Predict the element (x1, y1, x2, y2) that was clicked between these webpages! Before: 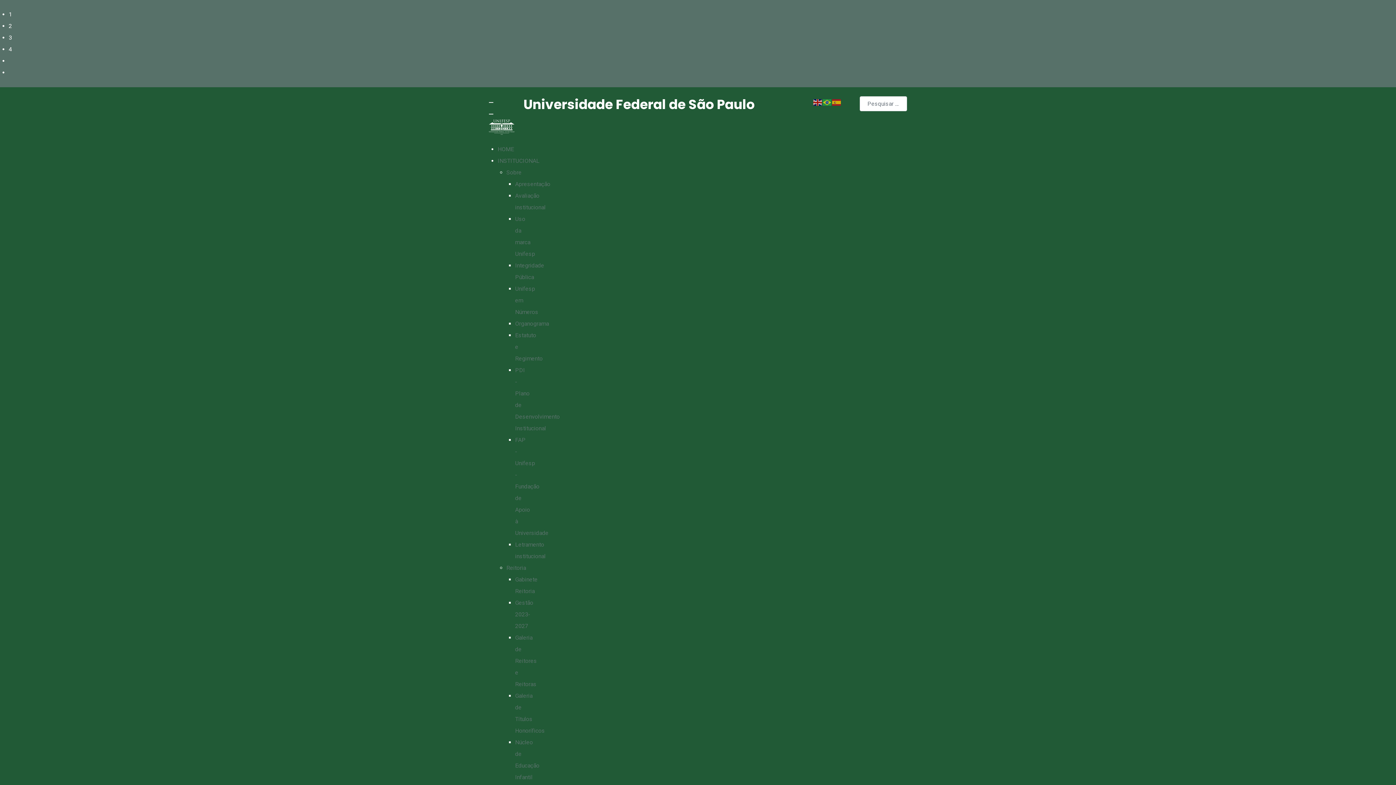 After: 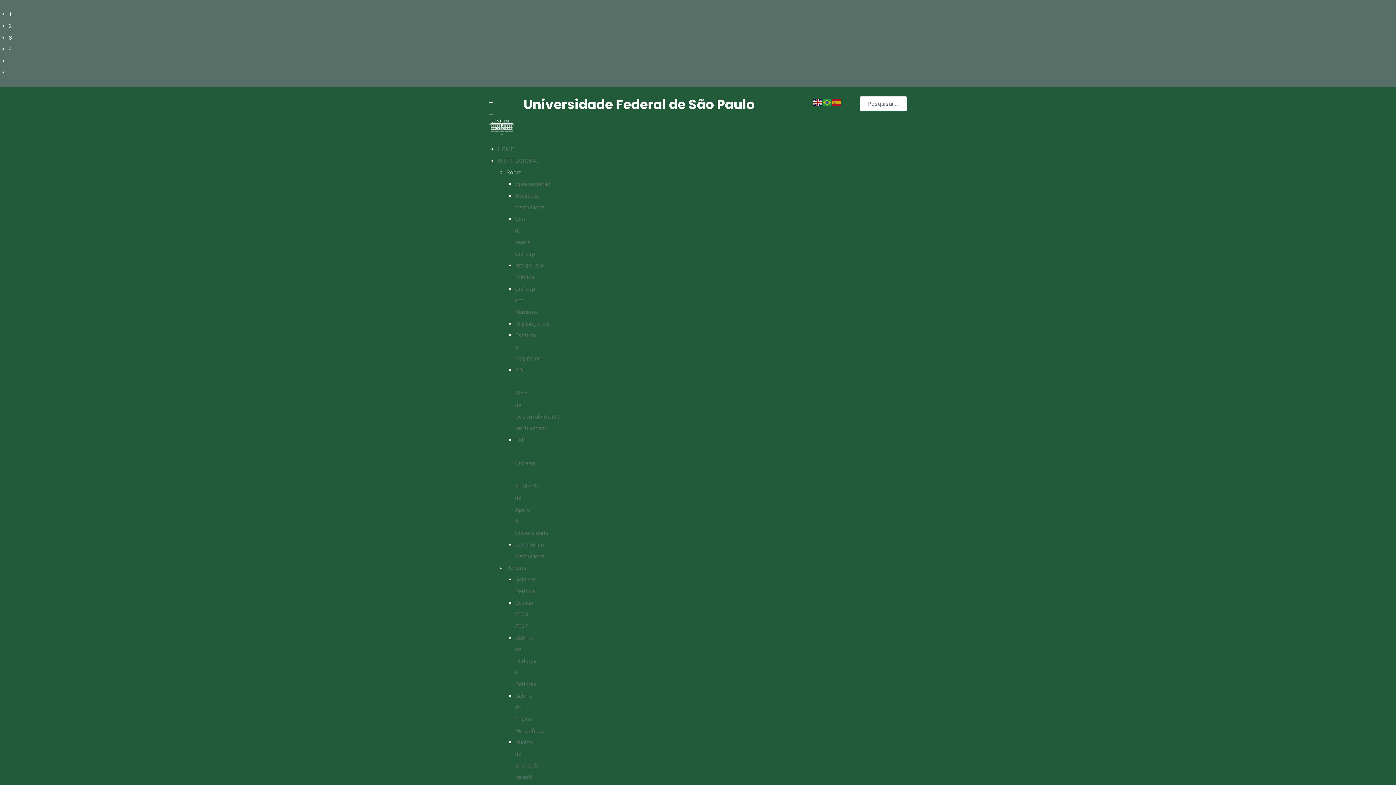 Action: label: Sobre bbox: (506, 168, 521, 175)